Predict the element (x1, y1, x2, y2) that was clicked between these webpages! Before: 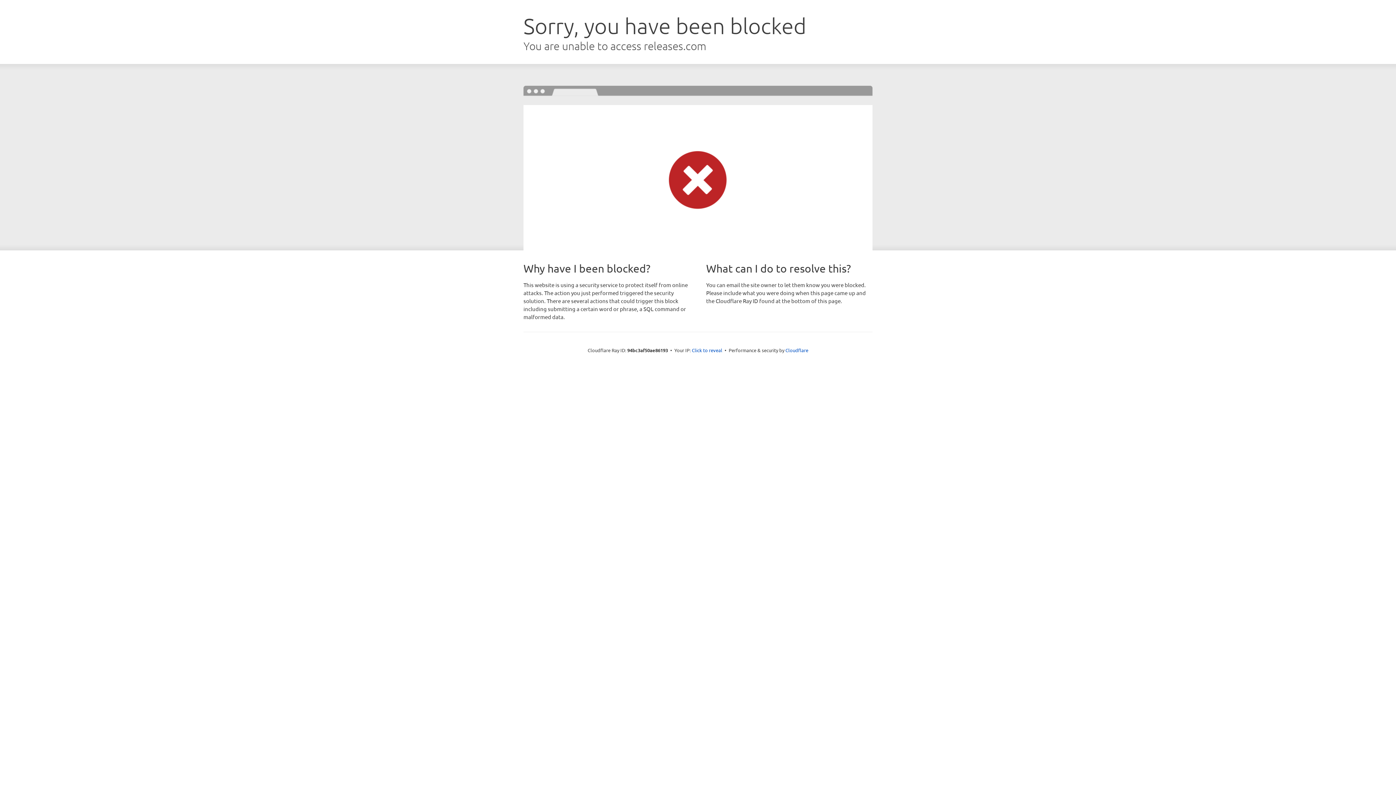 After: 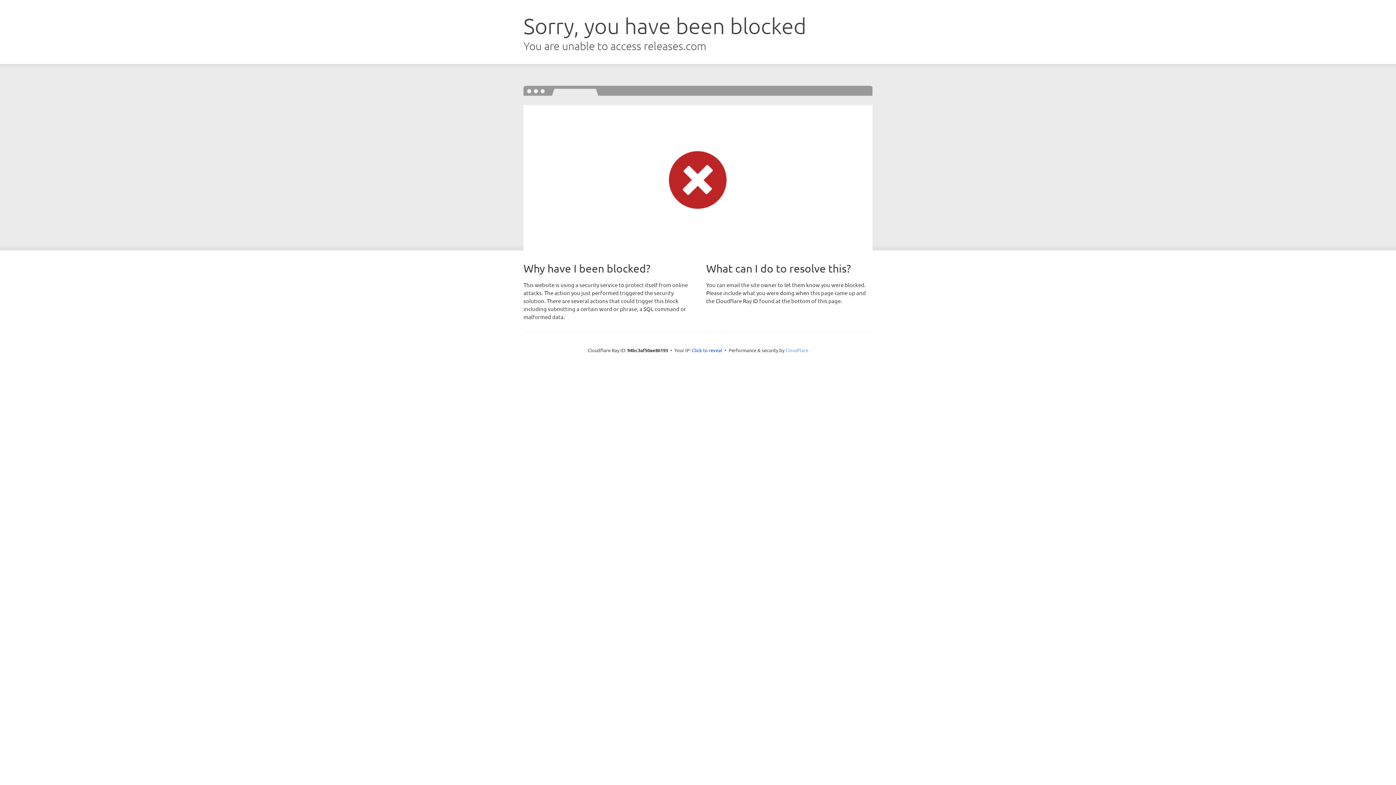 Action: bbox: (785, 347, 808, 353) label: Cloudflare